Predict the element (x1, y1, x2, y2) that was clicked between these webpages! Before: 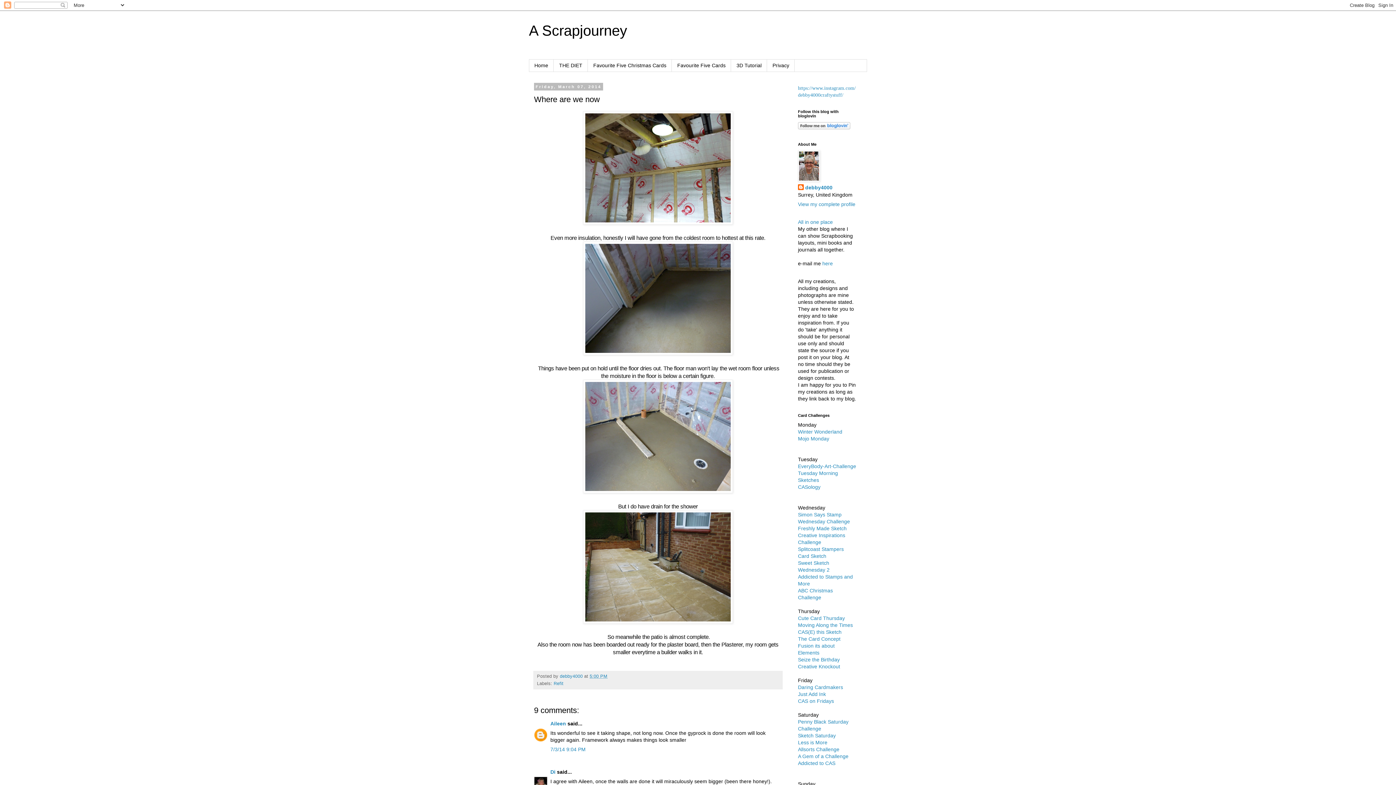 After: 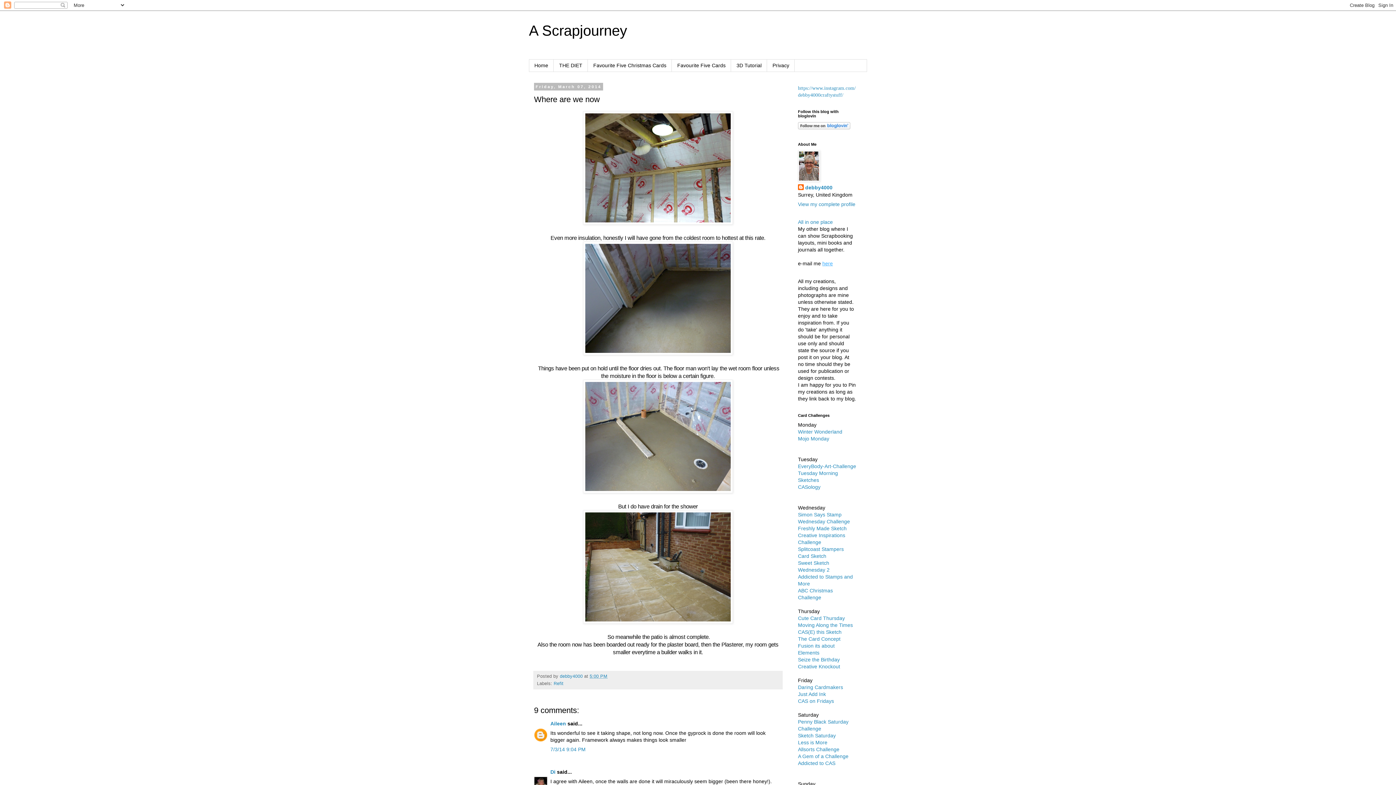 Action: bbox: (822, 260, 833, 266) label: here